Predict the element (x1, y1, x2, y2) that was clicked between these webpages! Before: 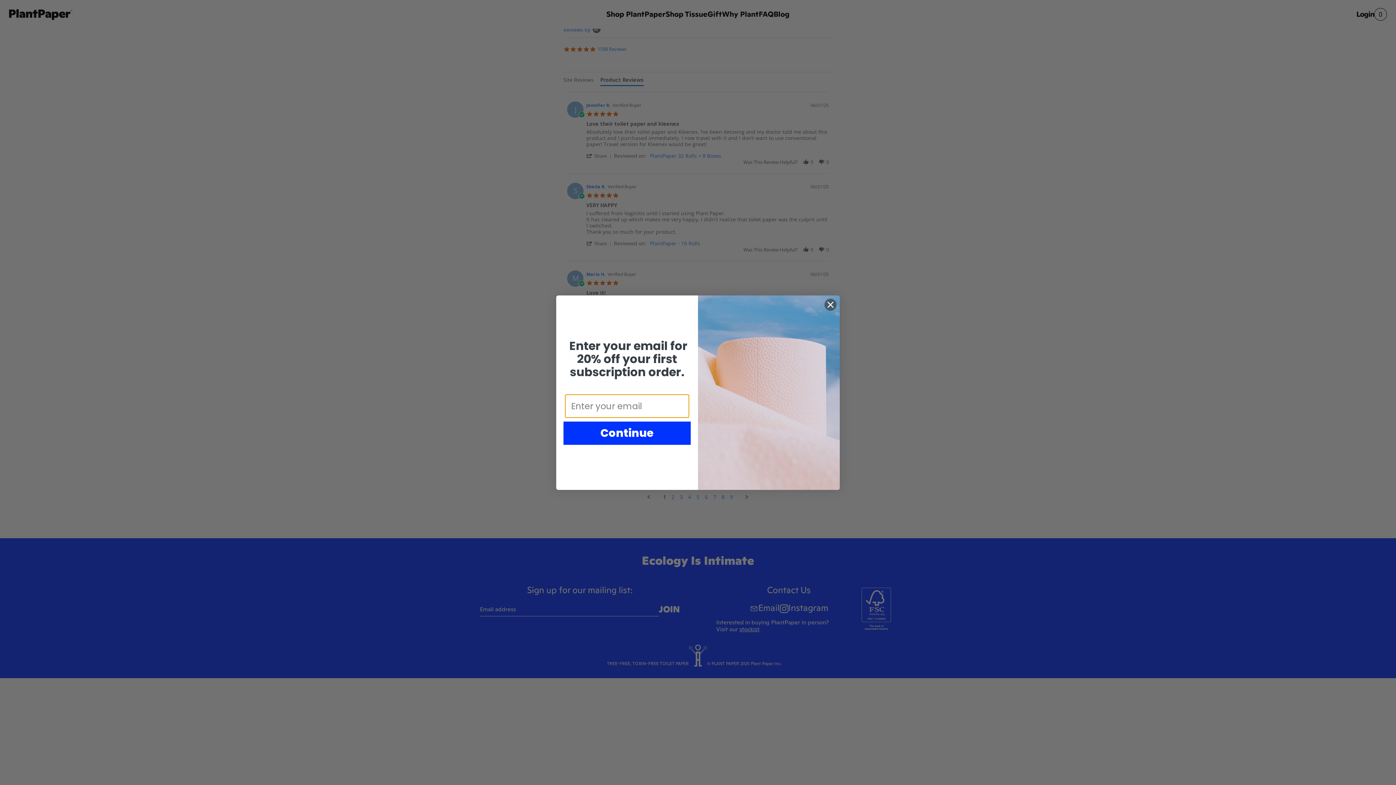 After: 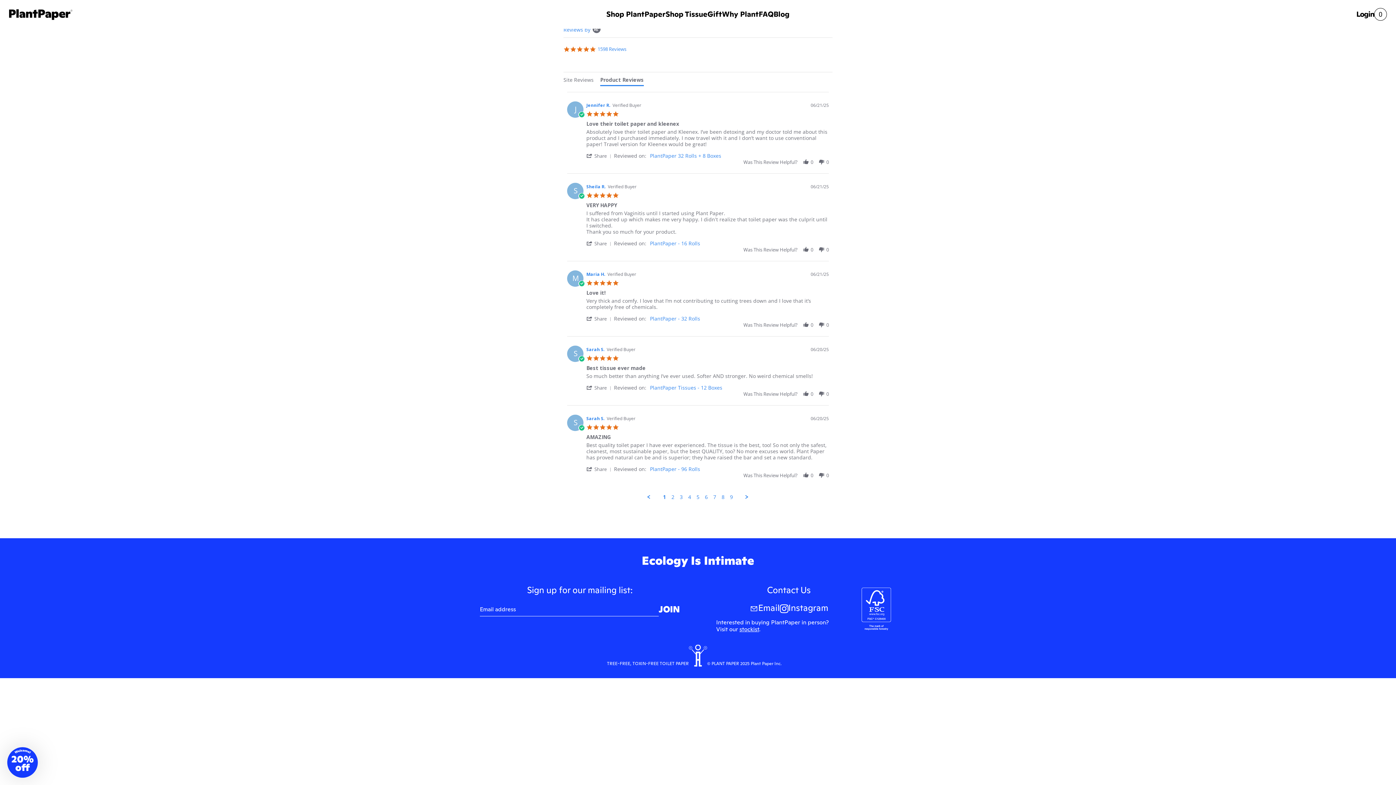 Action: label: Close dialog bbox: (824, 298, 837, 311)